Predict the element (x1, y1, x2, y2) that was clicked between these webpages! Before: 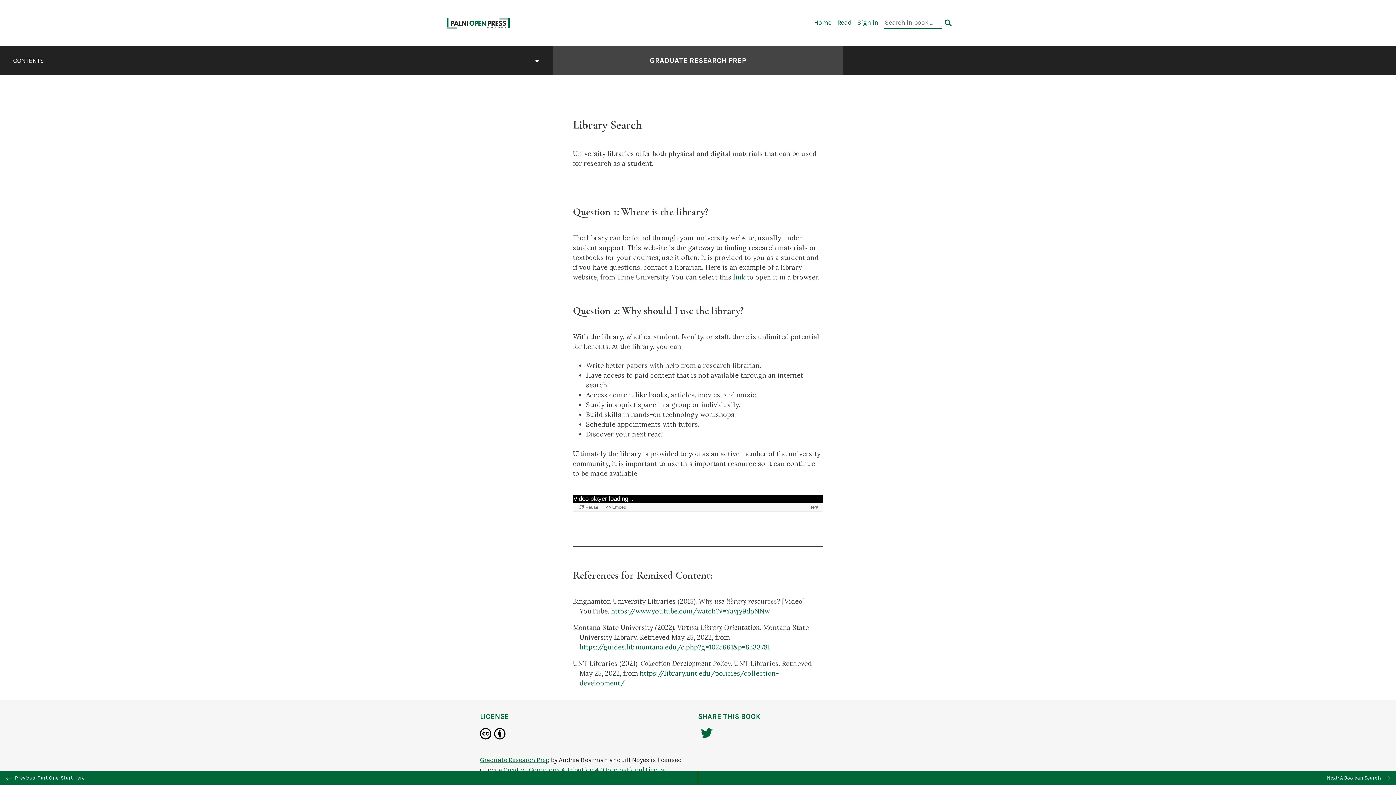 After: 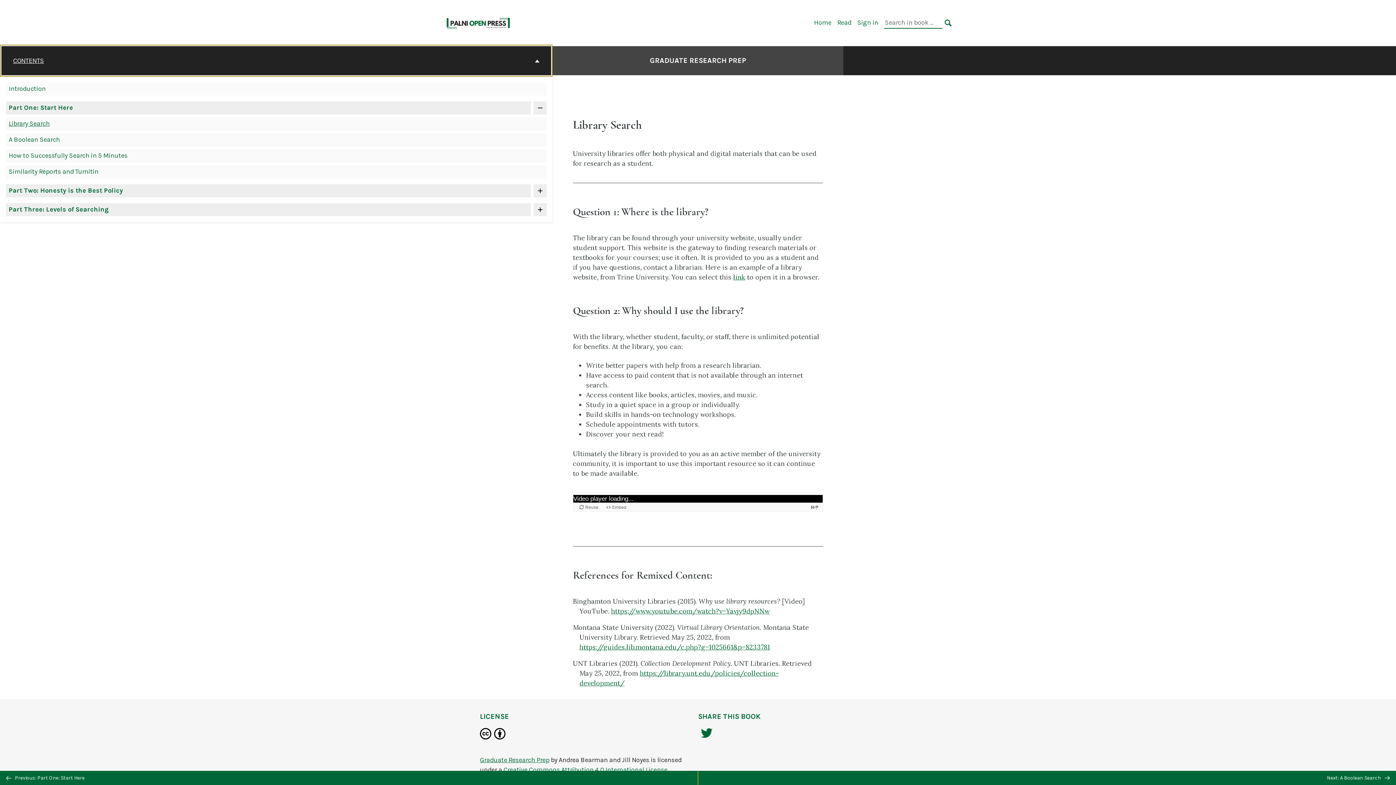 Action: label: CONTENTS bbox: (1, 46, 551, 75)